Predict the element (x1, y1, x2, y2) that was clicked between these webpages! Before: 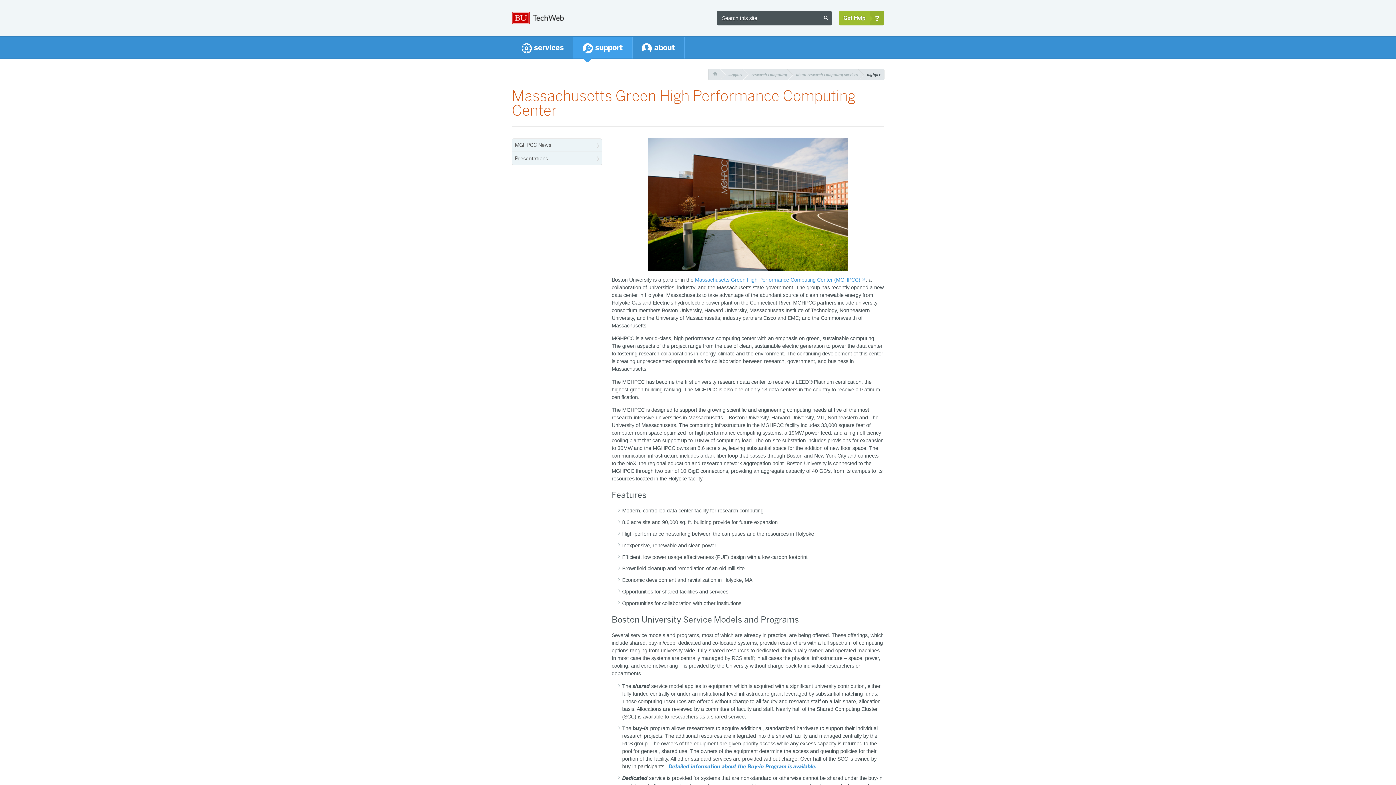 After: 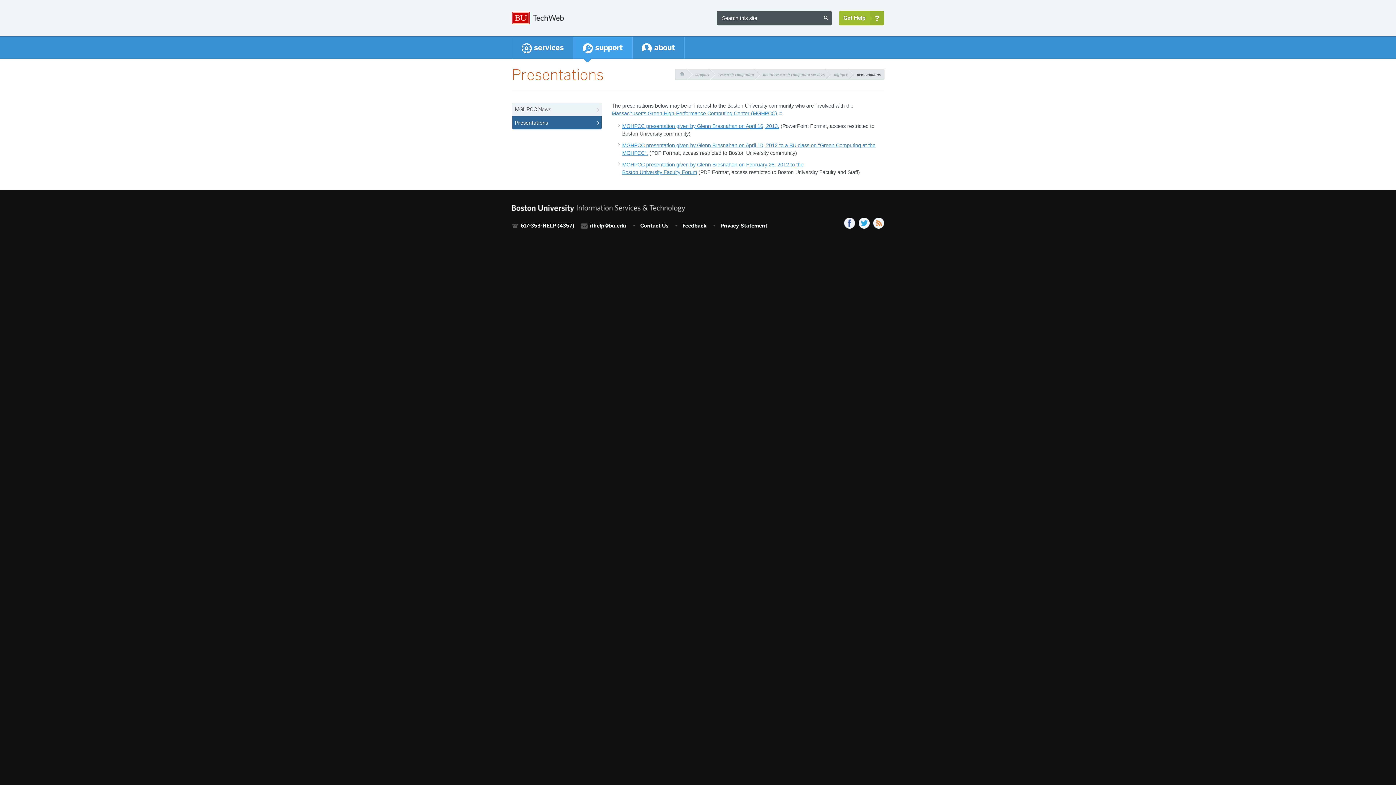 Action: bbox: (512, 152, 601, 165) label: Presentations